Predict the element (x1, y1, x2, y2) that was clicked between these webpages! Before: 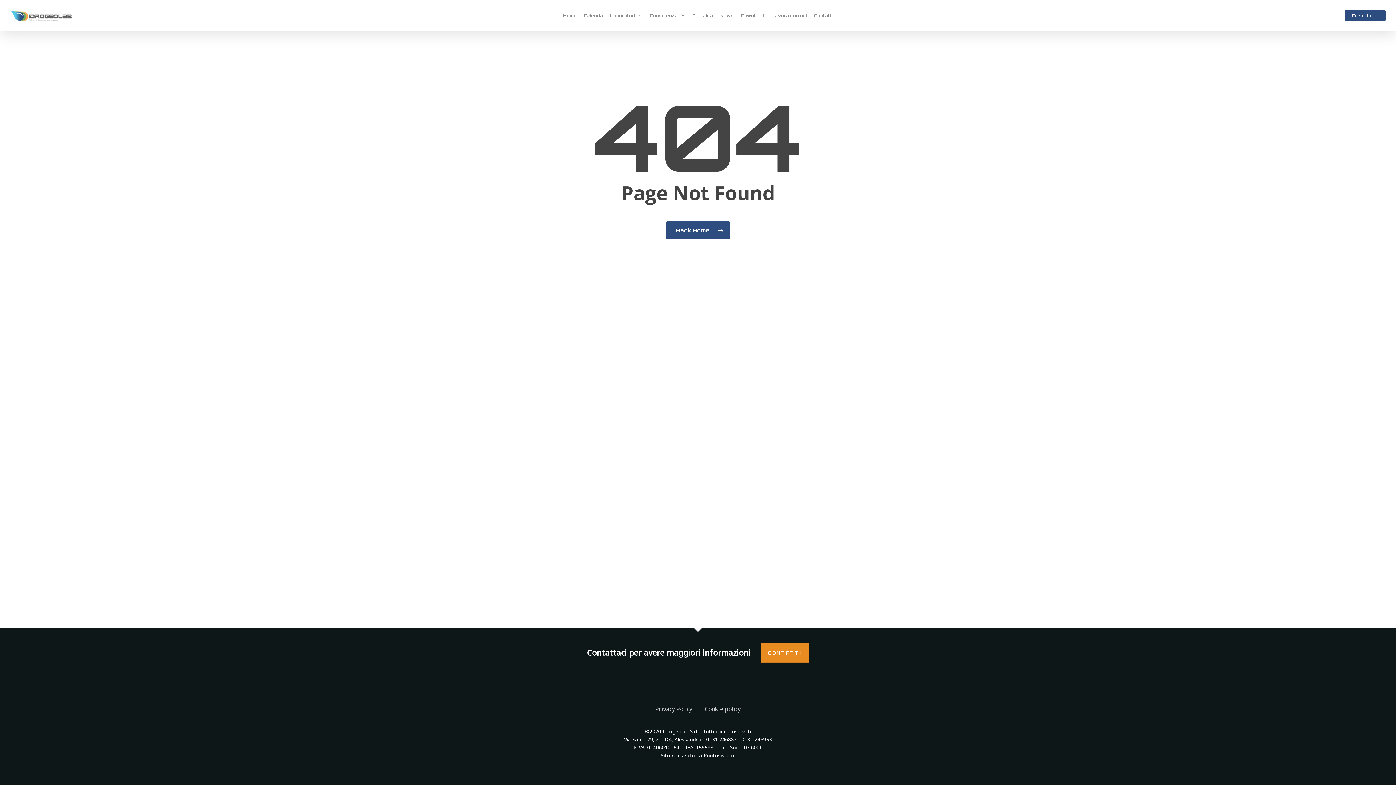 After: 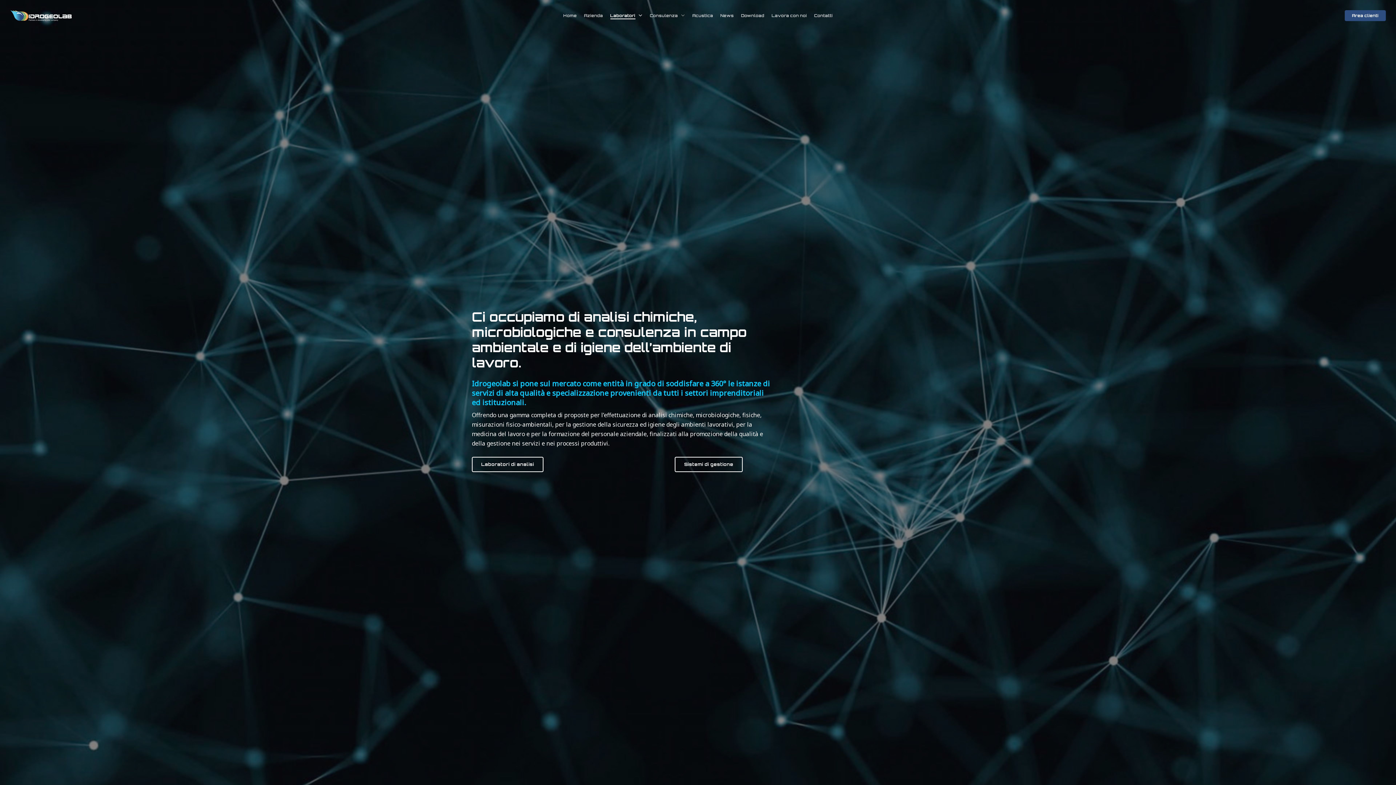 Action: bbox: (610, 11, 642, 19) label: Laboratori